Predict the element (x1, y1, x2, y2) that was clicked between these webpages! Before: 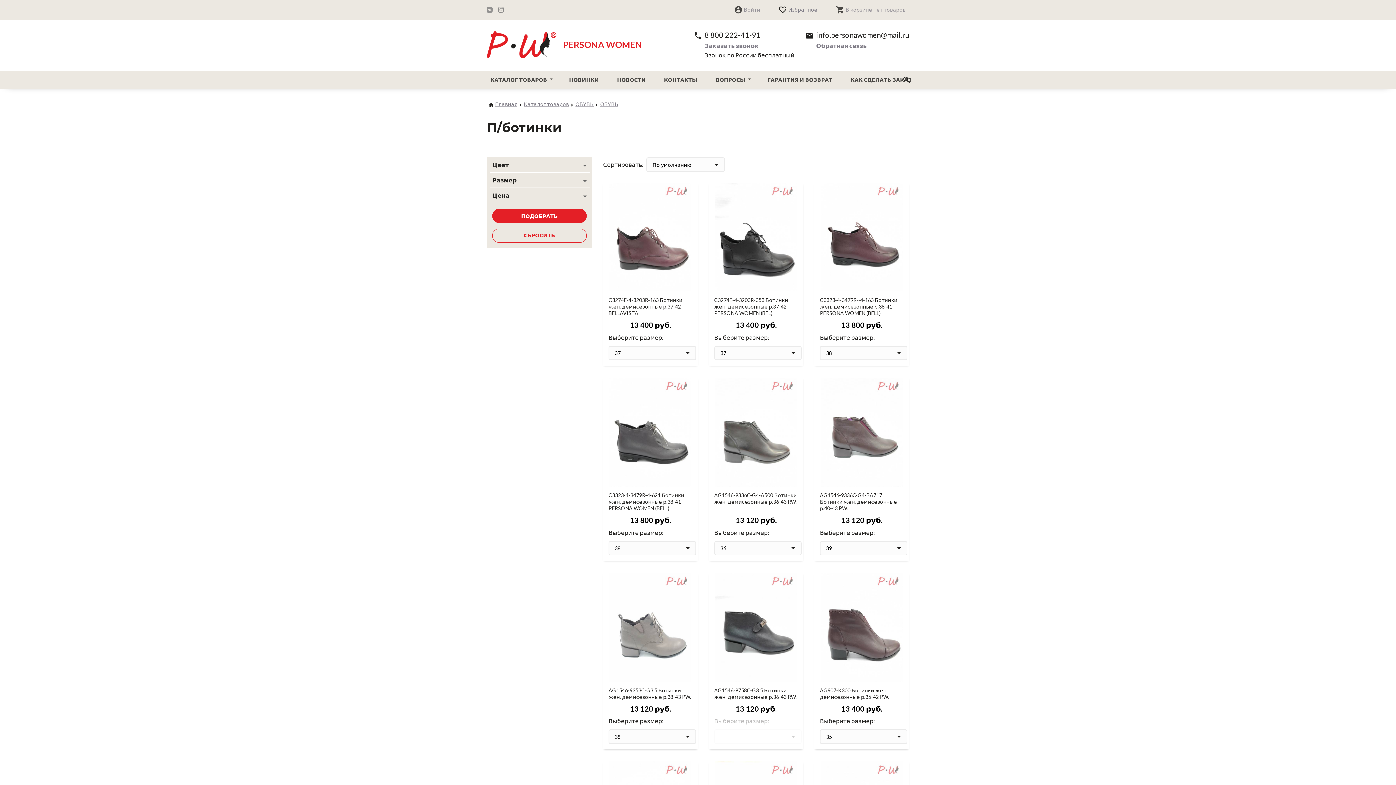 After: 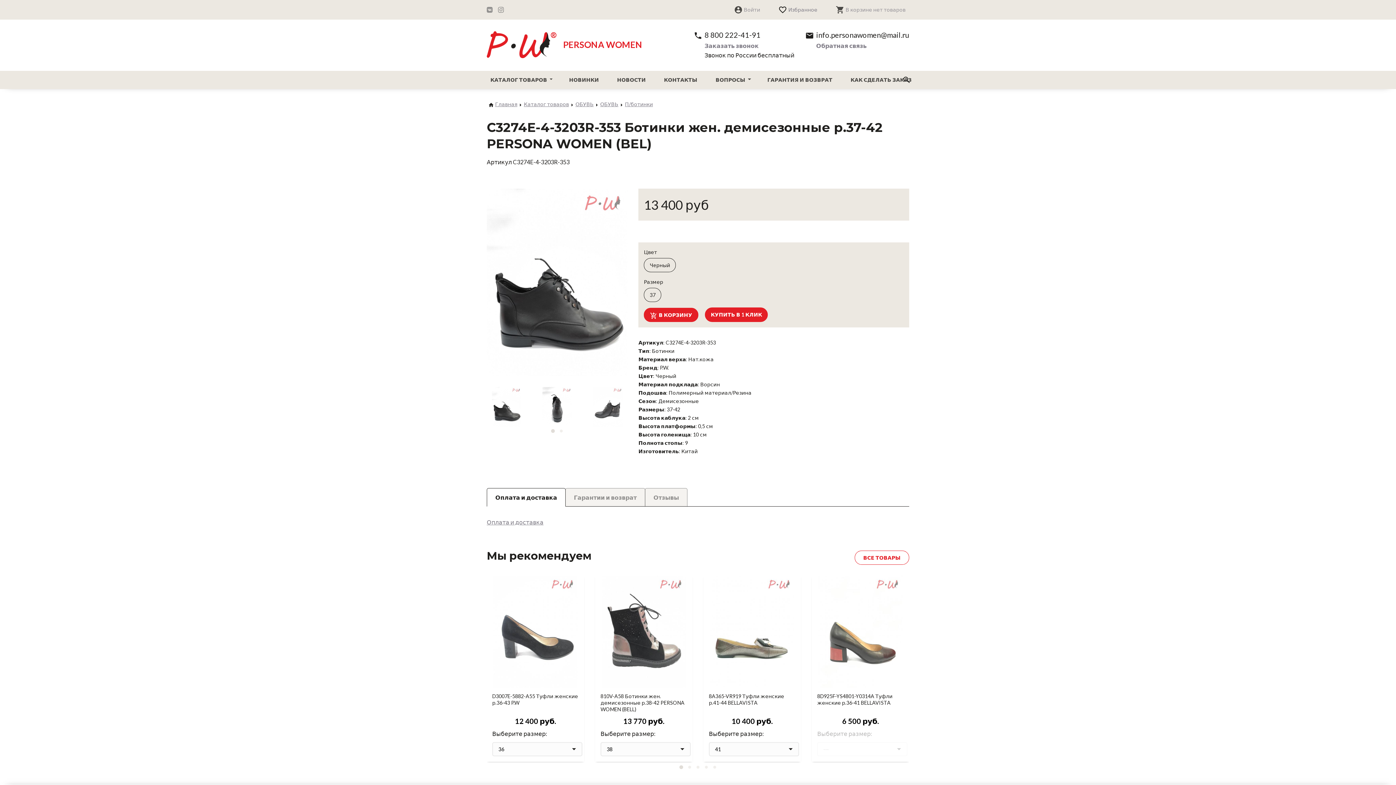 Action: label: C3274E-4-3203R-353 Ботинки жен. демисезонные р.37-42 PERSONA WOMEN (BEL)
13 400 руб. bbox: (708, 182, 803, 316)